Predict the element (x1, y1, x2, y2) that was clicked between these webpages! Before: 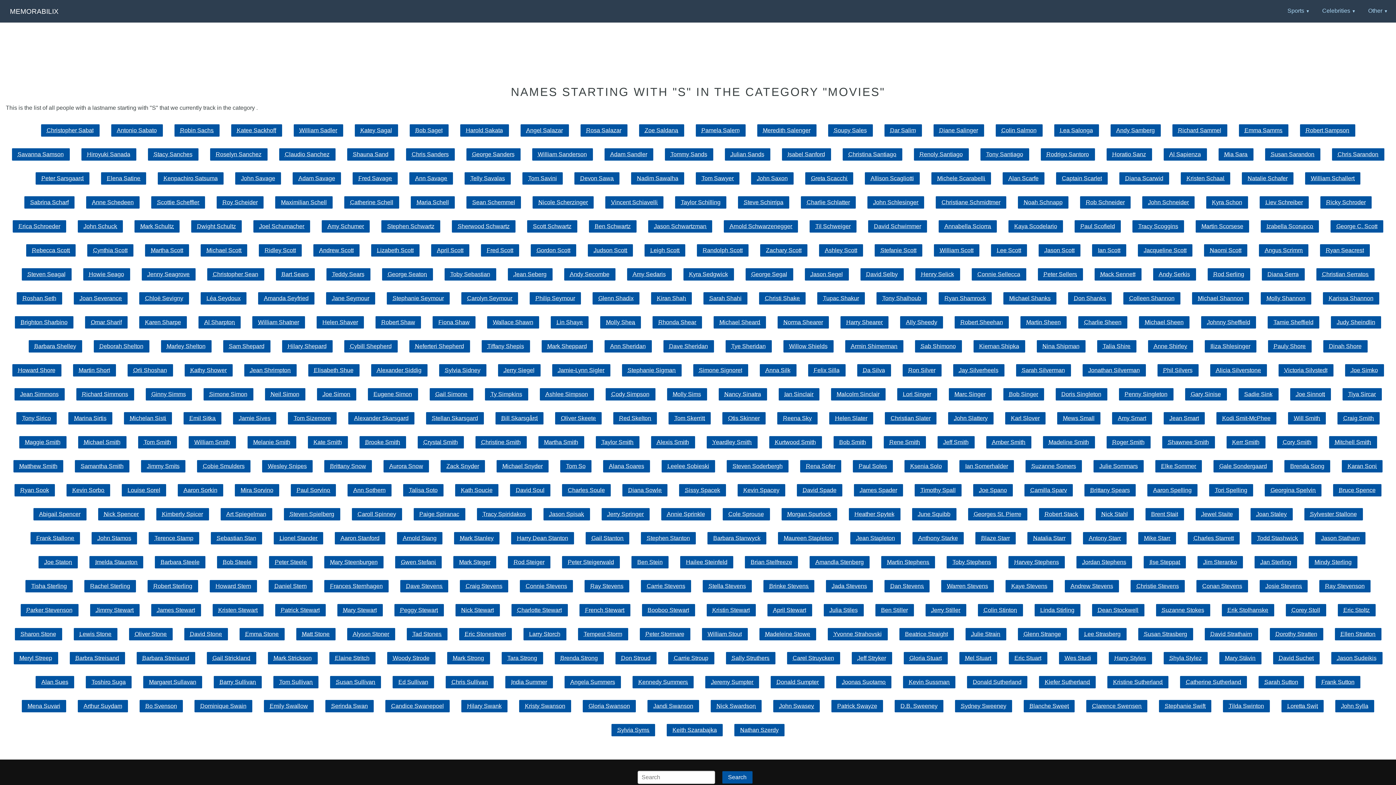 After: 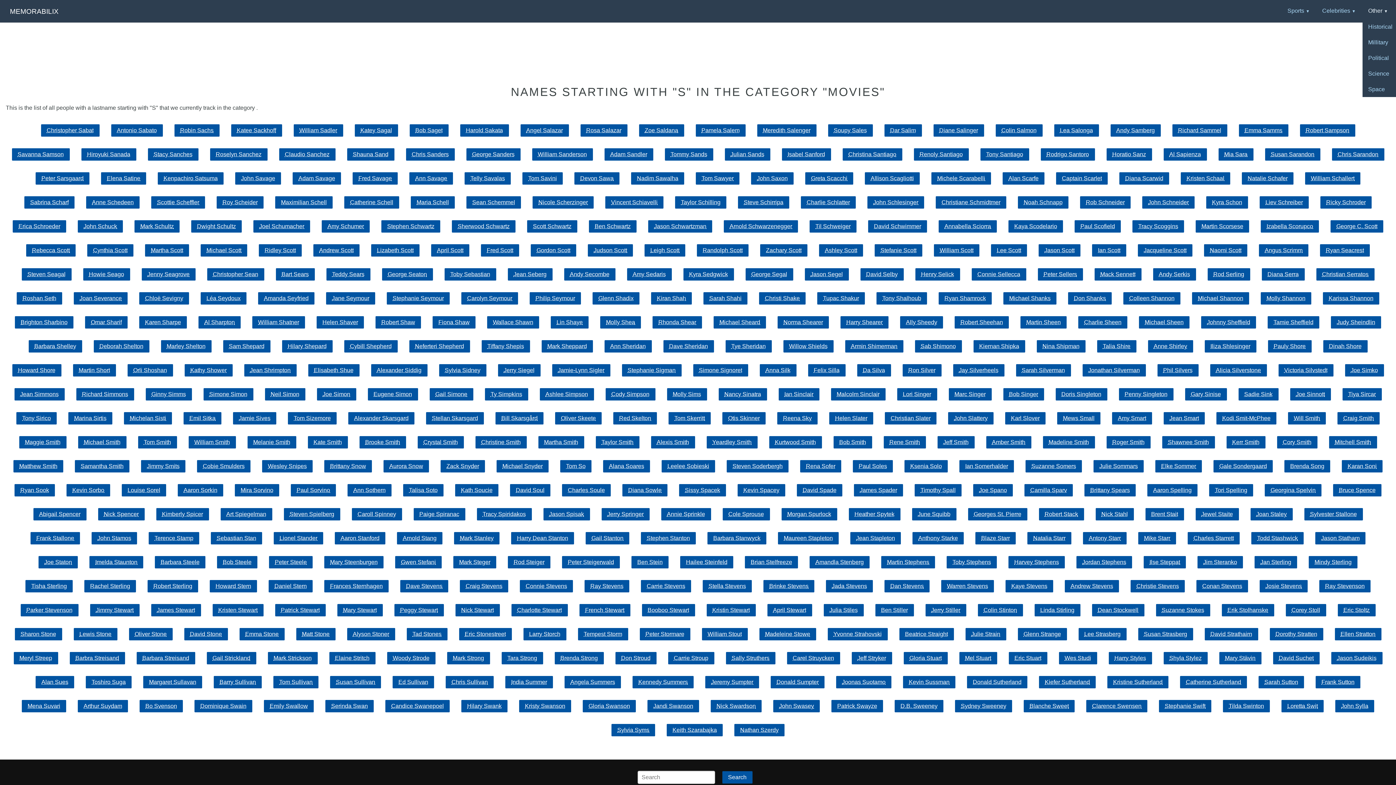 Action: bbox: (1362, 2, 1393, 18) label: Other